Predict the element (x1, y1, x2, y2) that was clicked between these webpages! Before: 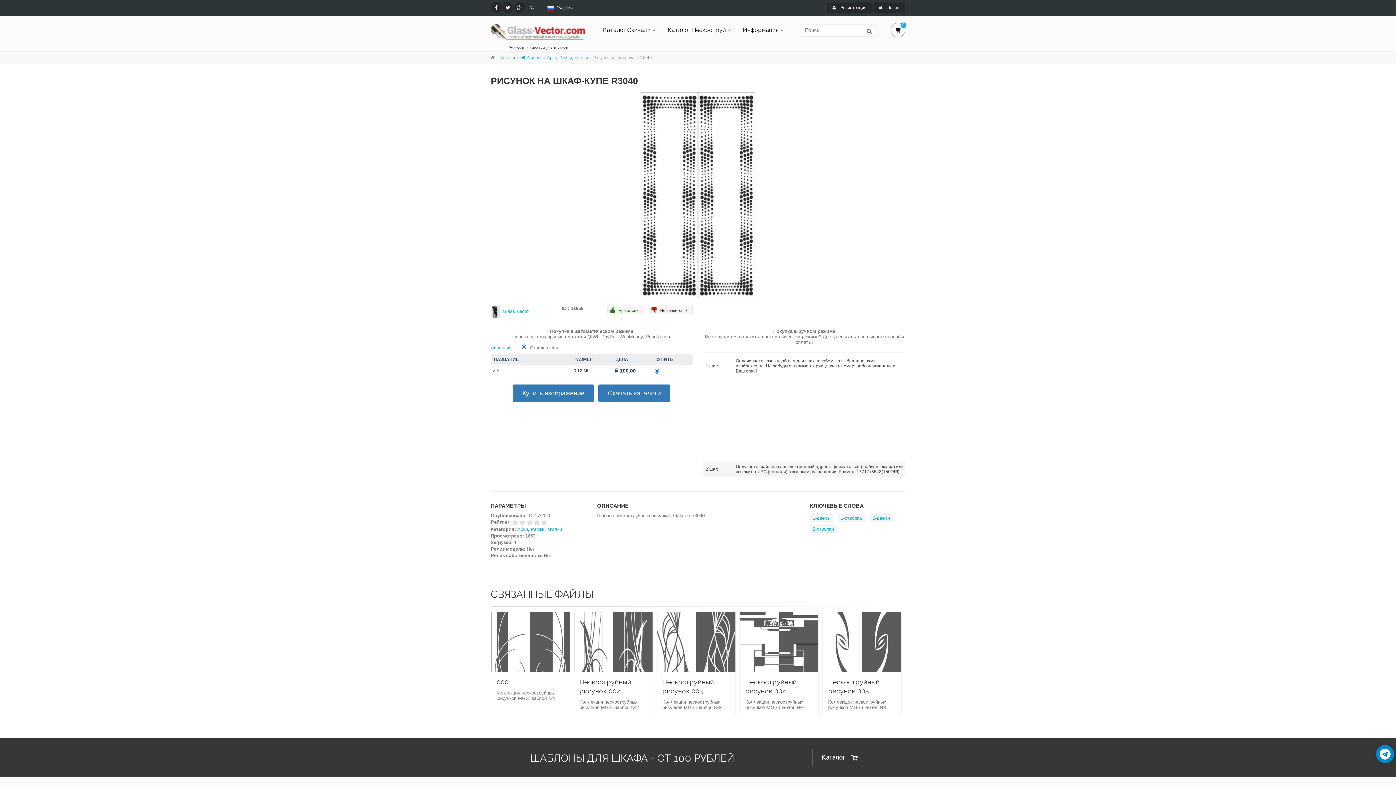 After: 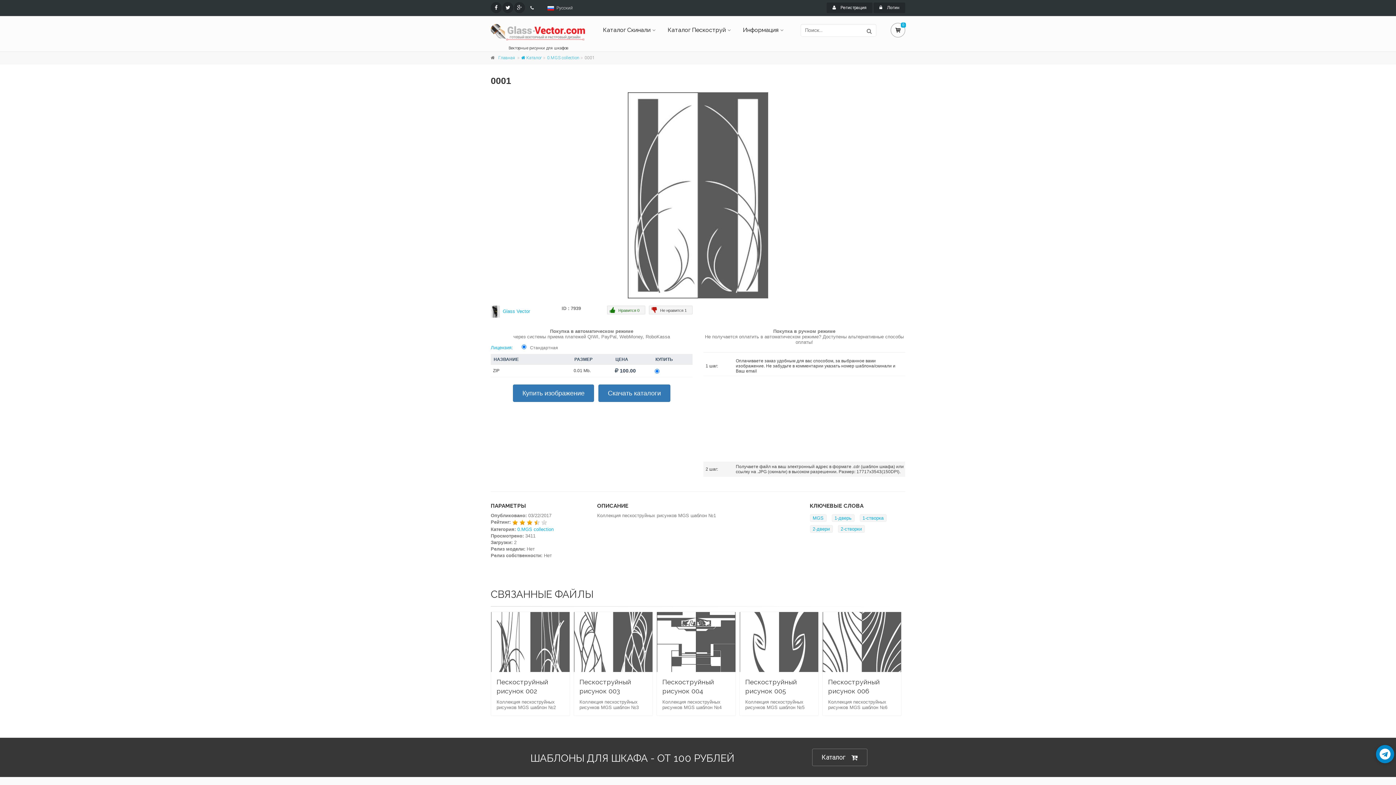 Action: bbox: (496, 678, 511, 686) label: 0001